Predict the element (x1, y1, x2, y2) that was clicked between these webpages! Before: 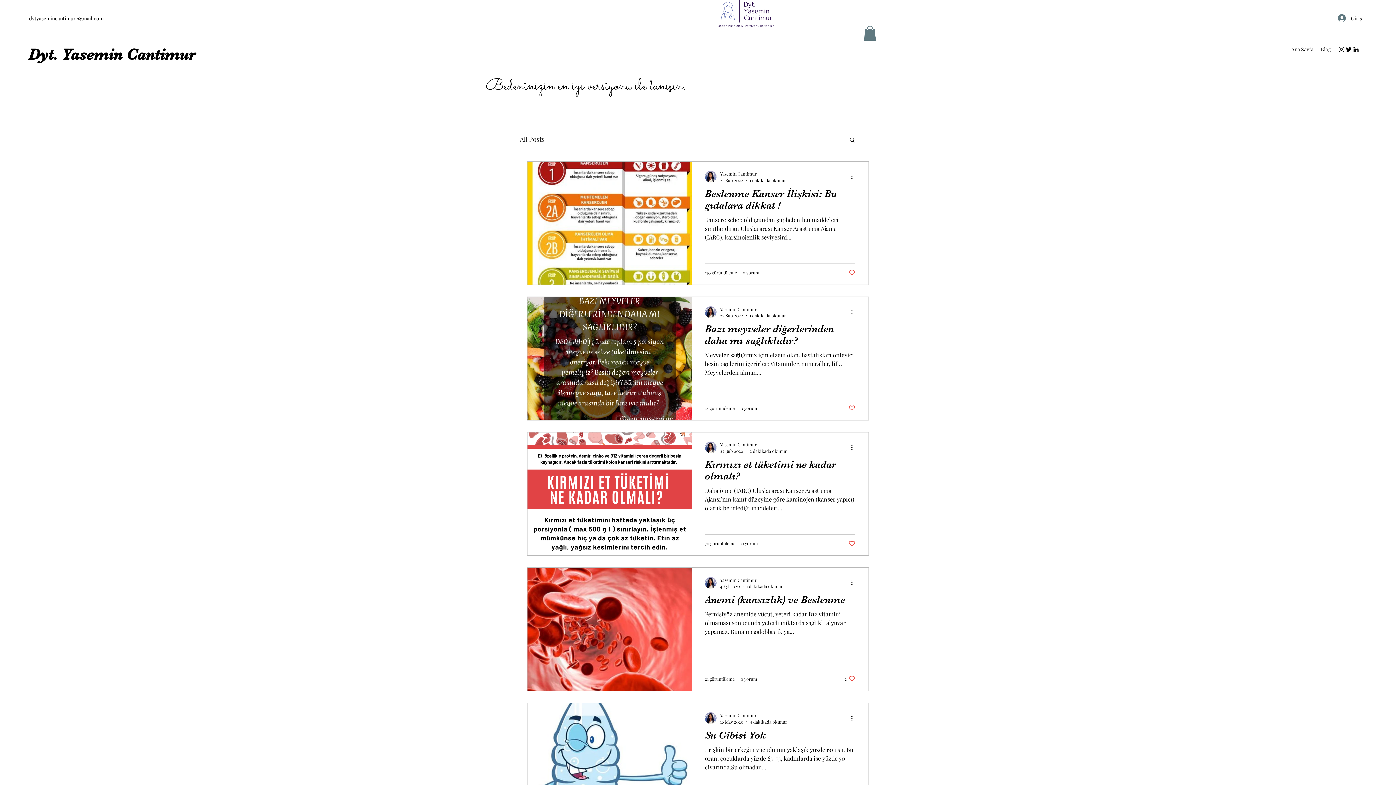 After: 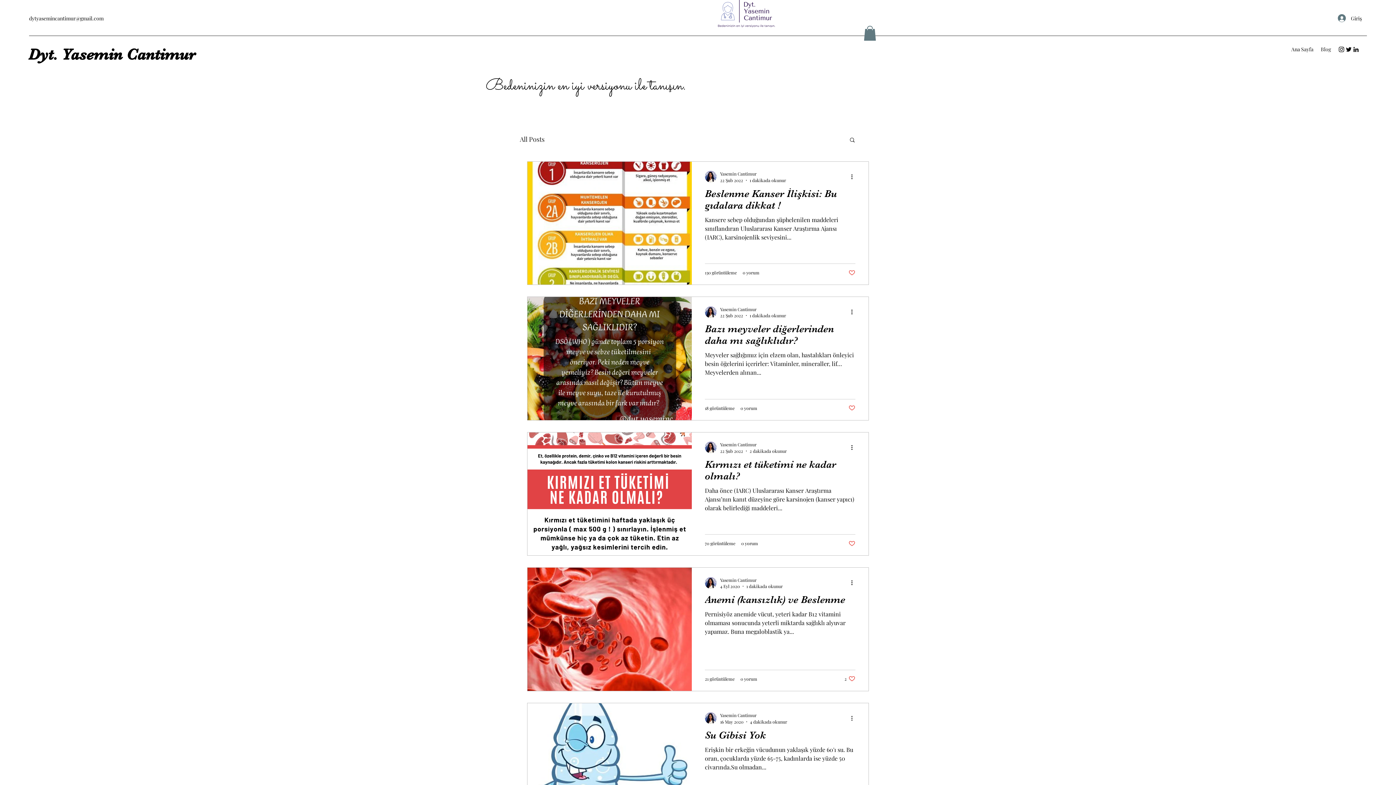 Action: bbox: (850, 714, 858, 722) label: Diğer Eylemler